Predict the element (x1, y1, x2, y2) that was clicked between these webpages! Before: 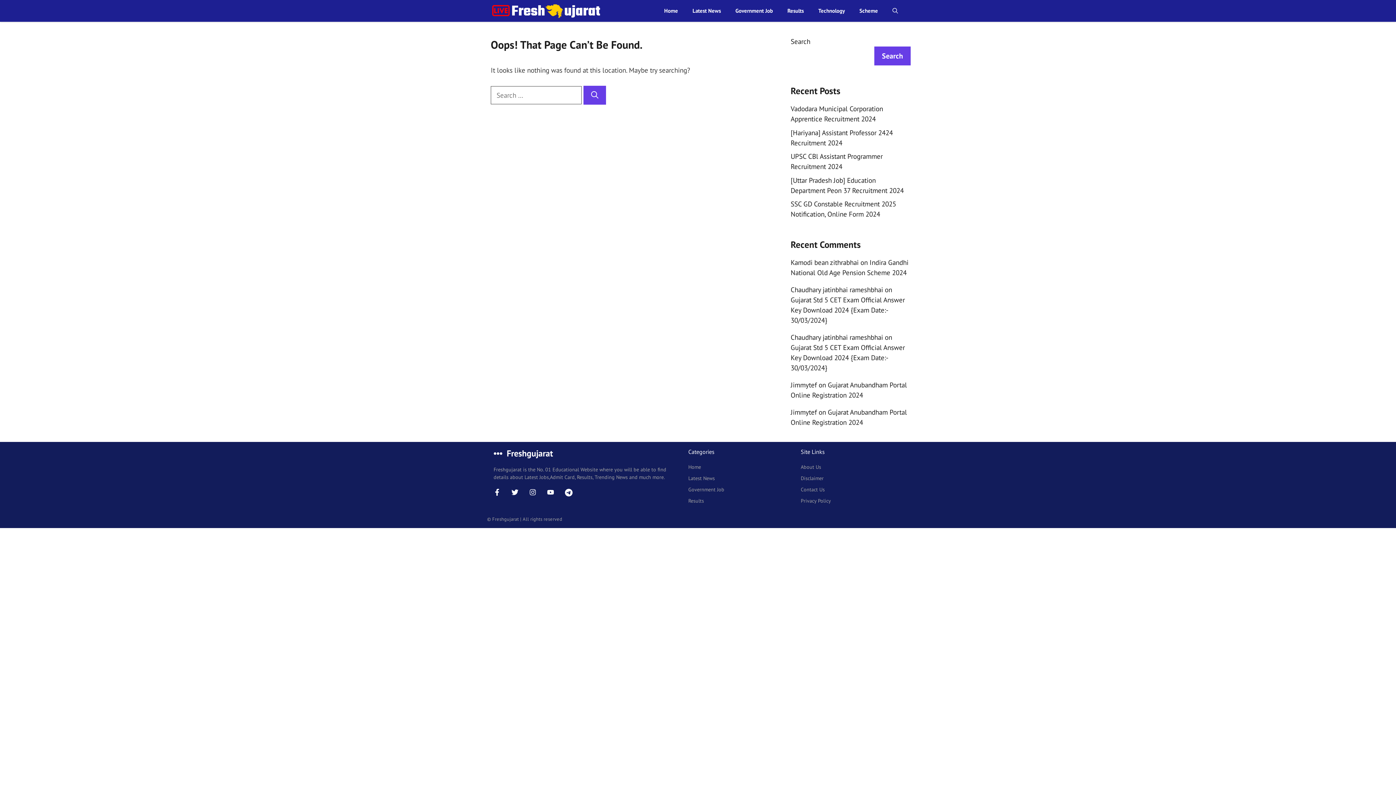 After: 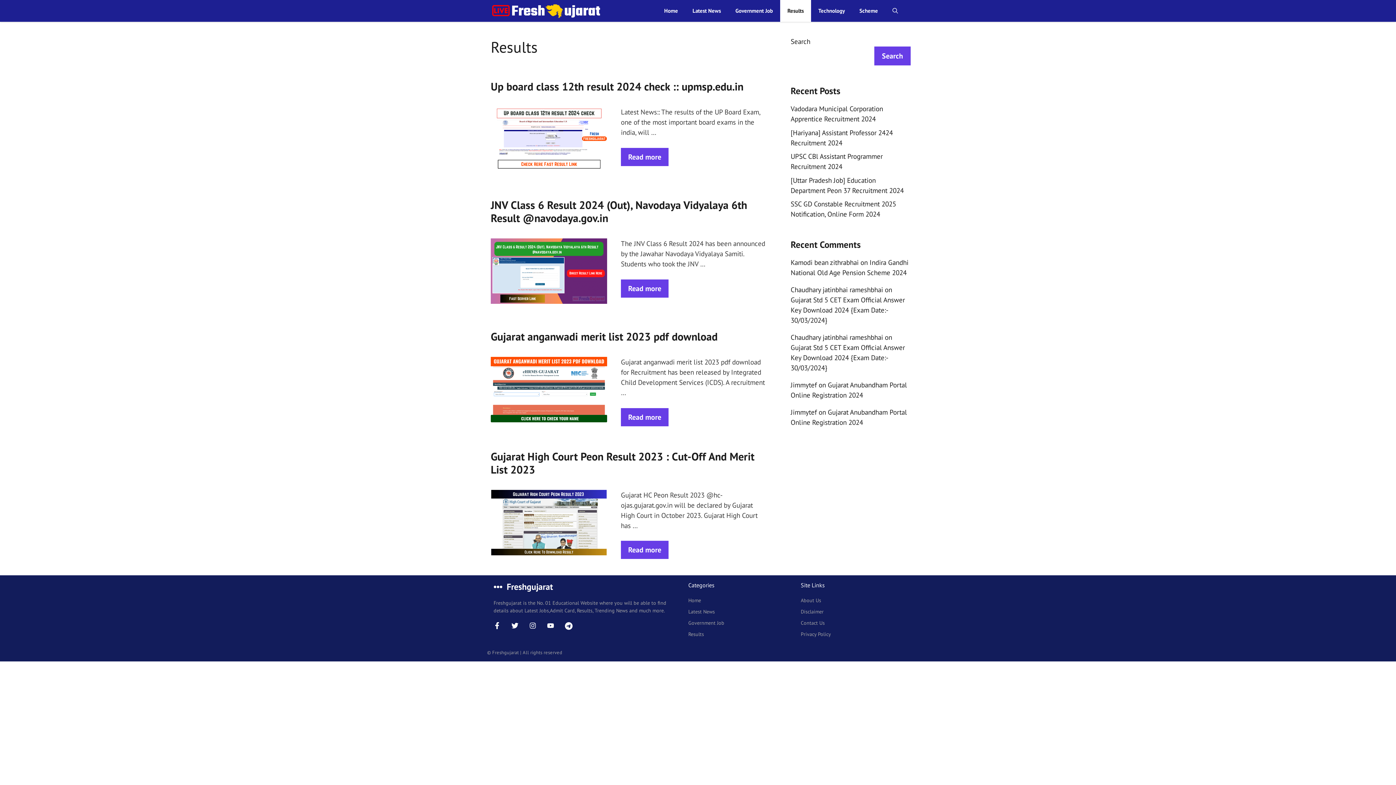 Action: bbox: (780, 0, 811, 21) label: Results